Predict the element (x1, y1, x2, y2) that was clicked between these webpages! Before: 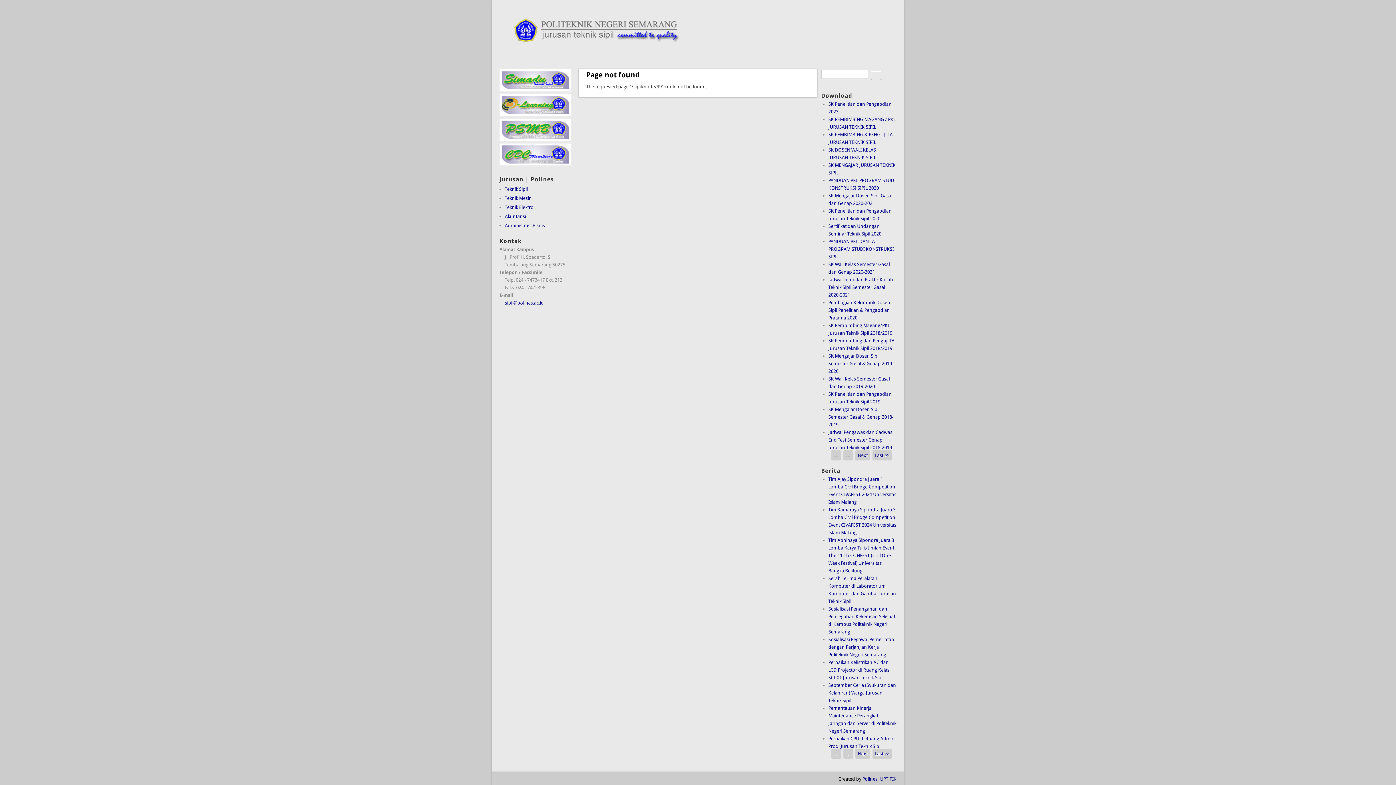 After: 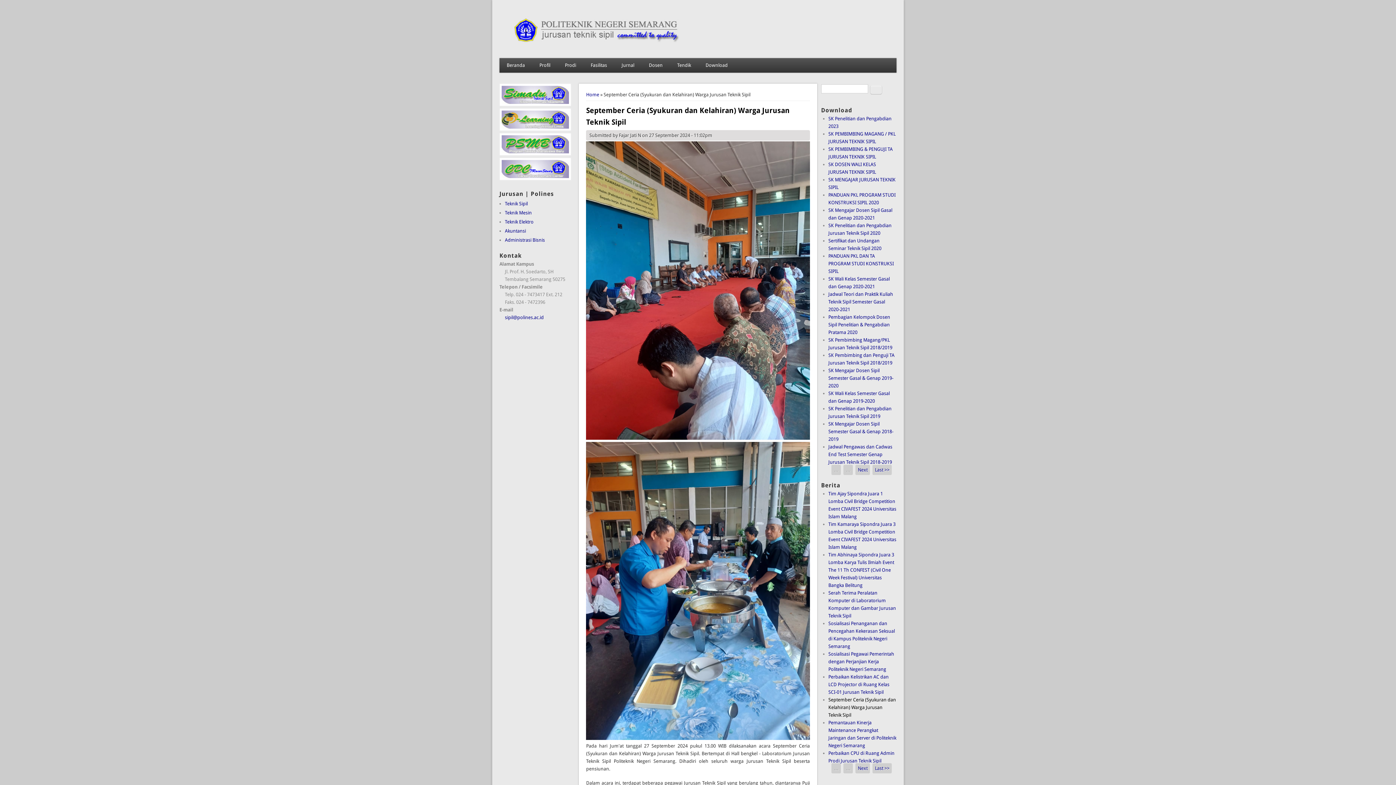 Action: bbox: (828, 682, 896, 703) label: September Ceria (Syukuran dan Kelahiran) Warga Jurusan Teknik Sipil